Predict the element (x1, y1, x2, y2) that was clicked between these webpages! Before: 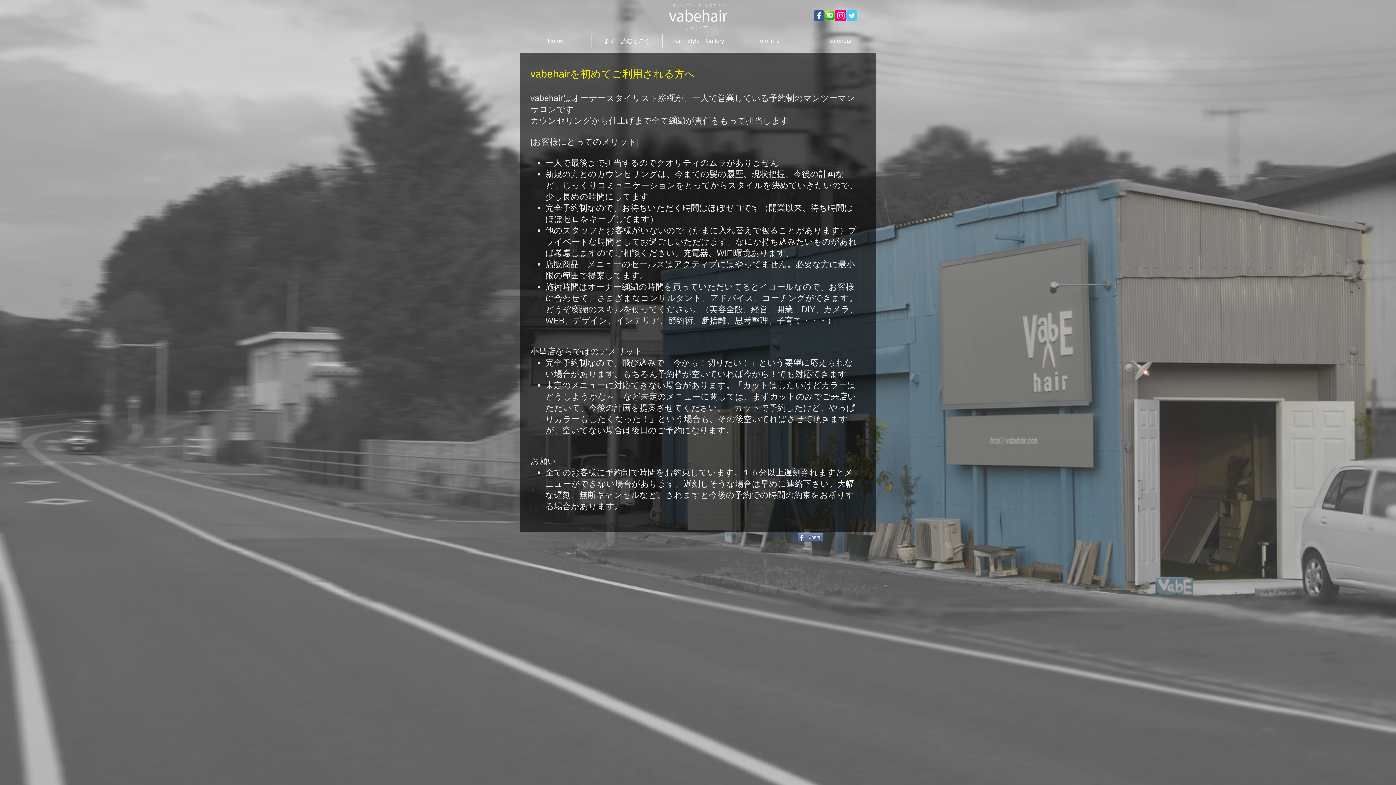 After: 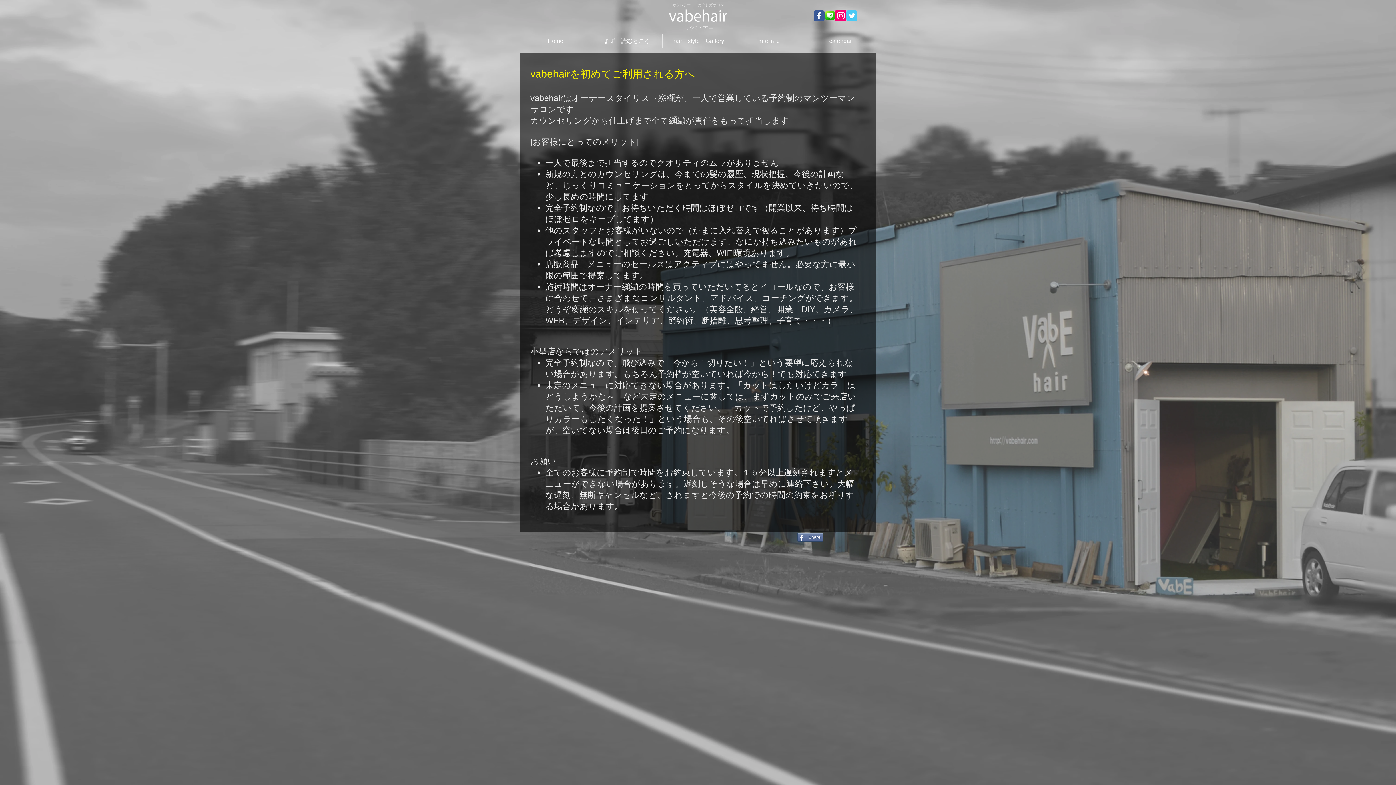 Action: bbox: (846, 10, 857, 21) label: Wix Twitter page